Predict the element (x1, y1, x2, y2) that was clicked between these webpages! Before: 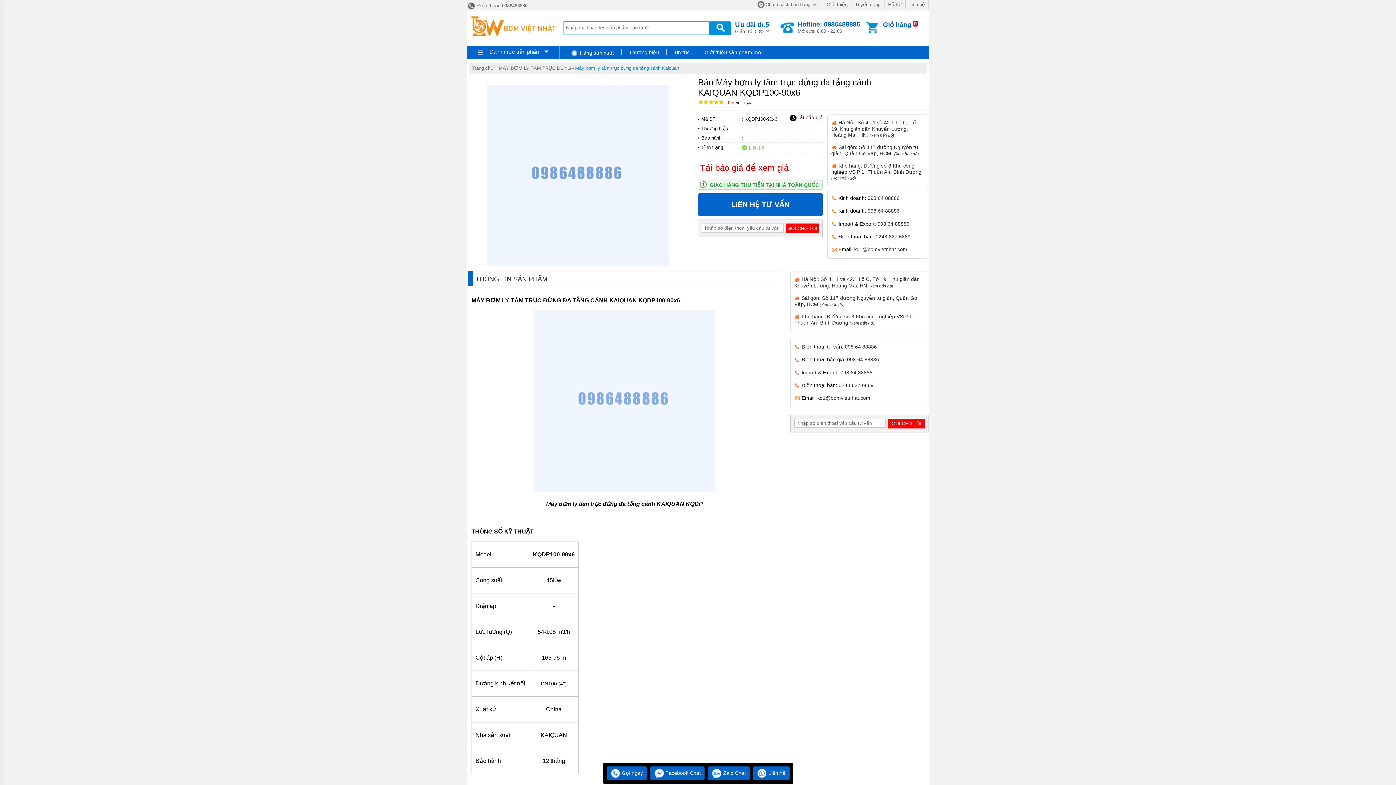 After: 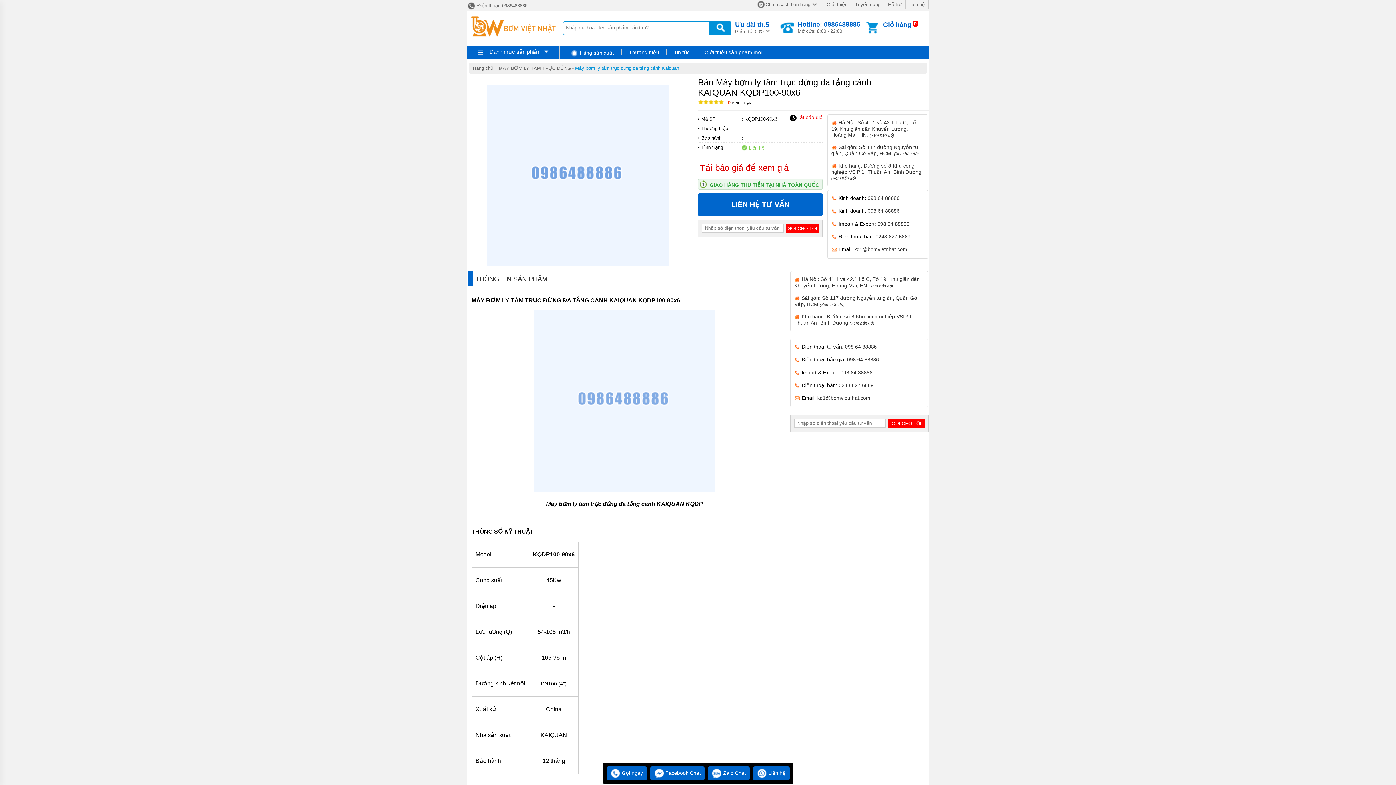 Action: bbox: (845, 344, 877, 349) label: 098 64 88886